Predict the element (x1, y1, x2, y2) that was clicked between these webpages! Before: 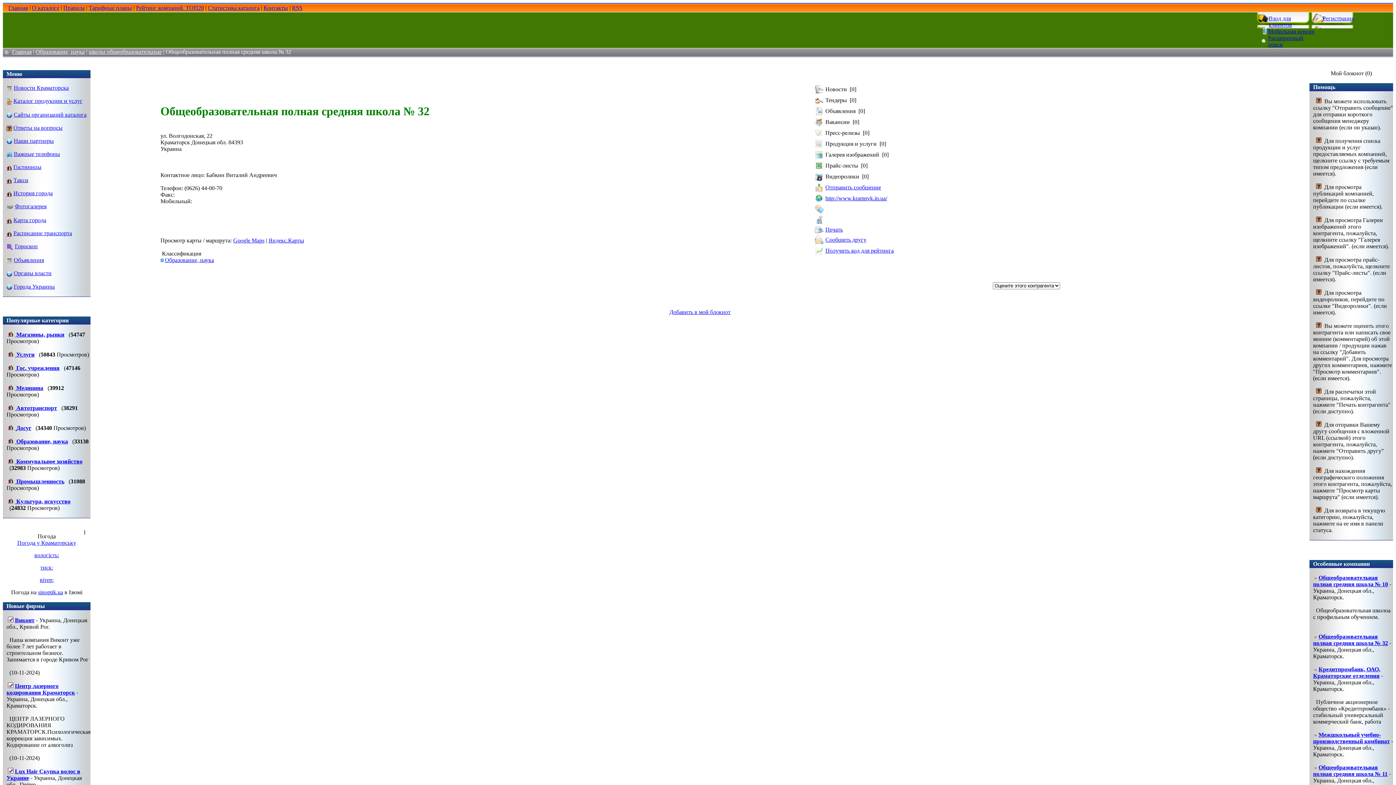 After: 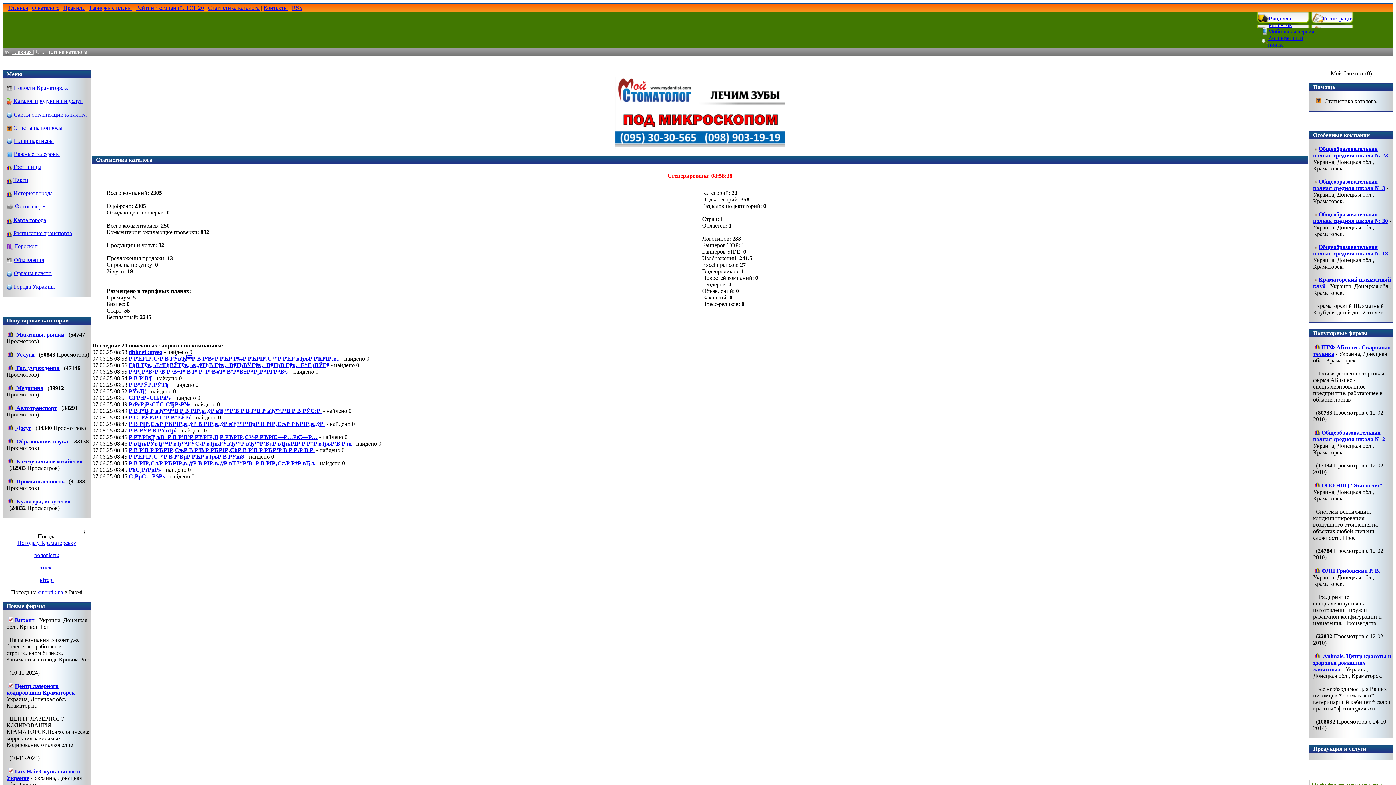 Action: bbox: (208, 4, 259, 10) label: Статистика каталога